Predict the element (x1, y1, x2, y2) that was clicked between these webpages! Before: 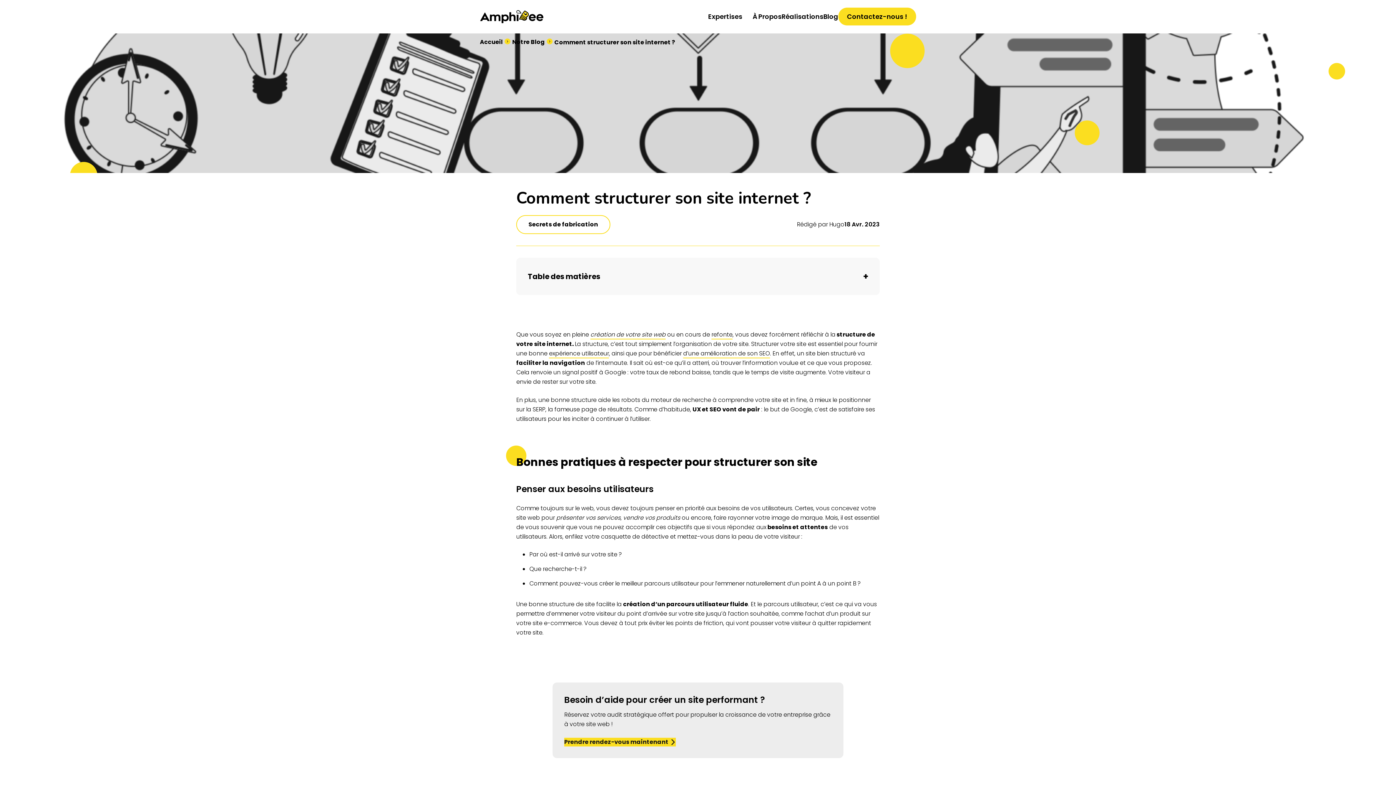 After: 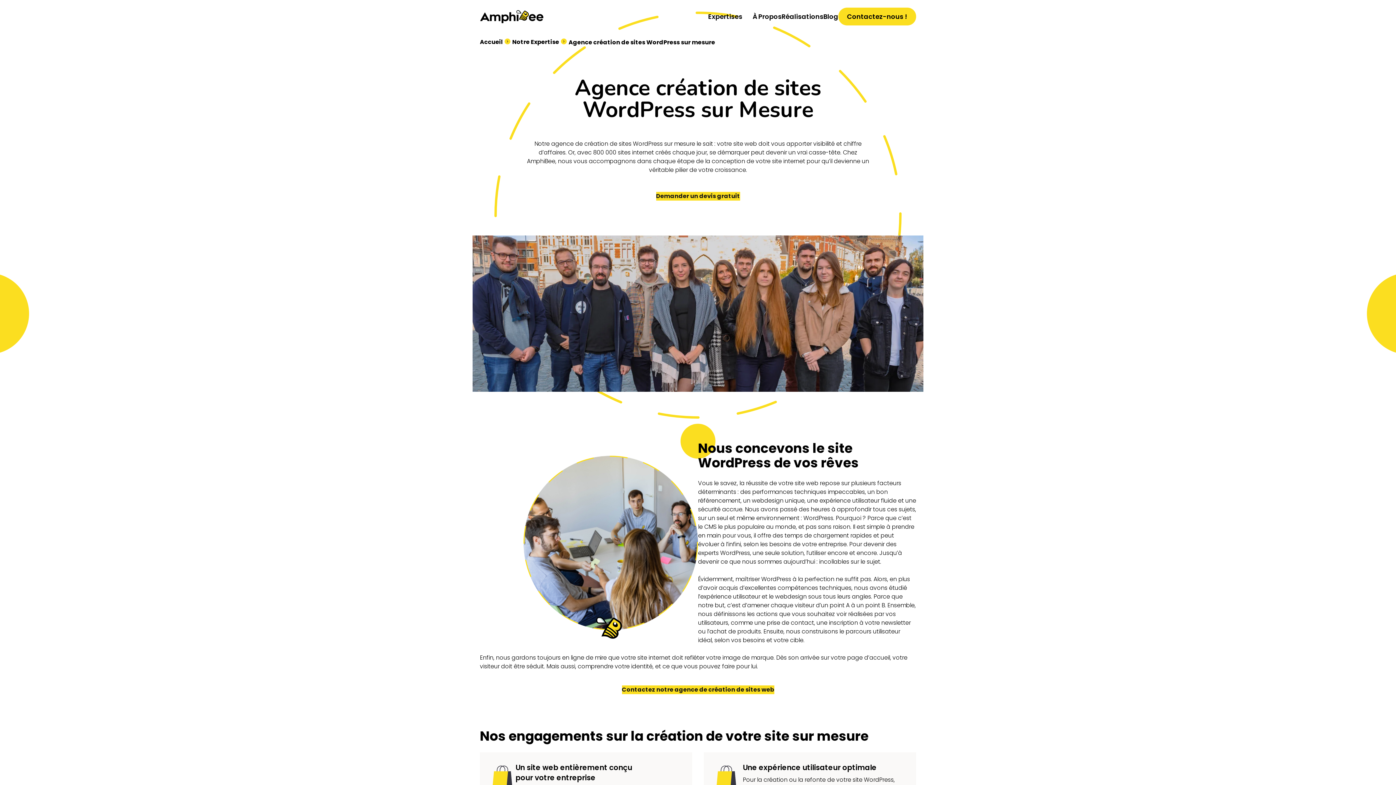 Action: label: création de votre site web bbox: (590, 330, 665, 338)